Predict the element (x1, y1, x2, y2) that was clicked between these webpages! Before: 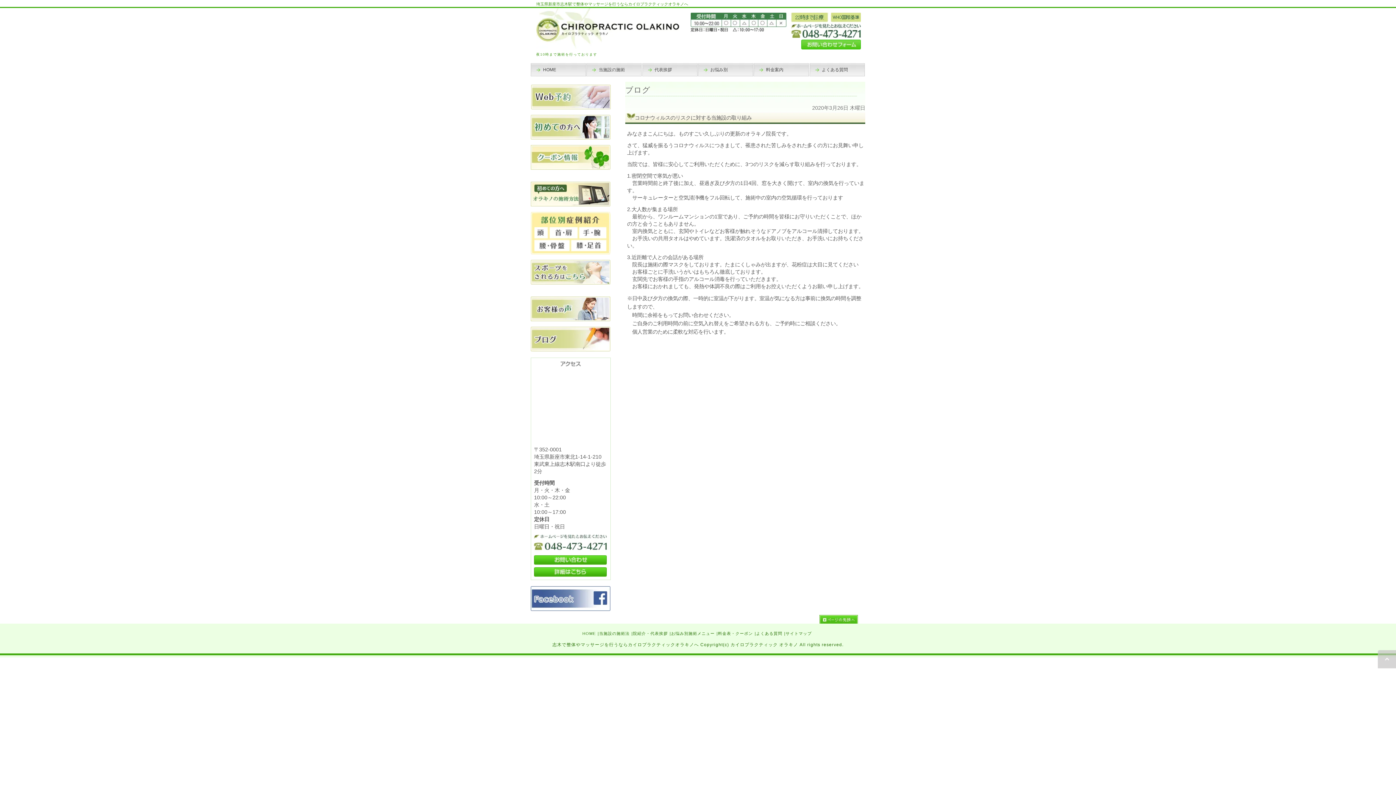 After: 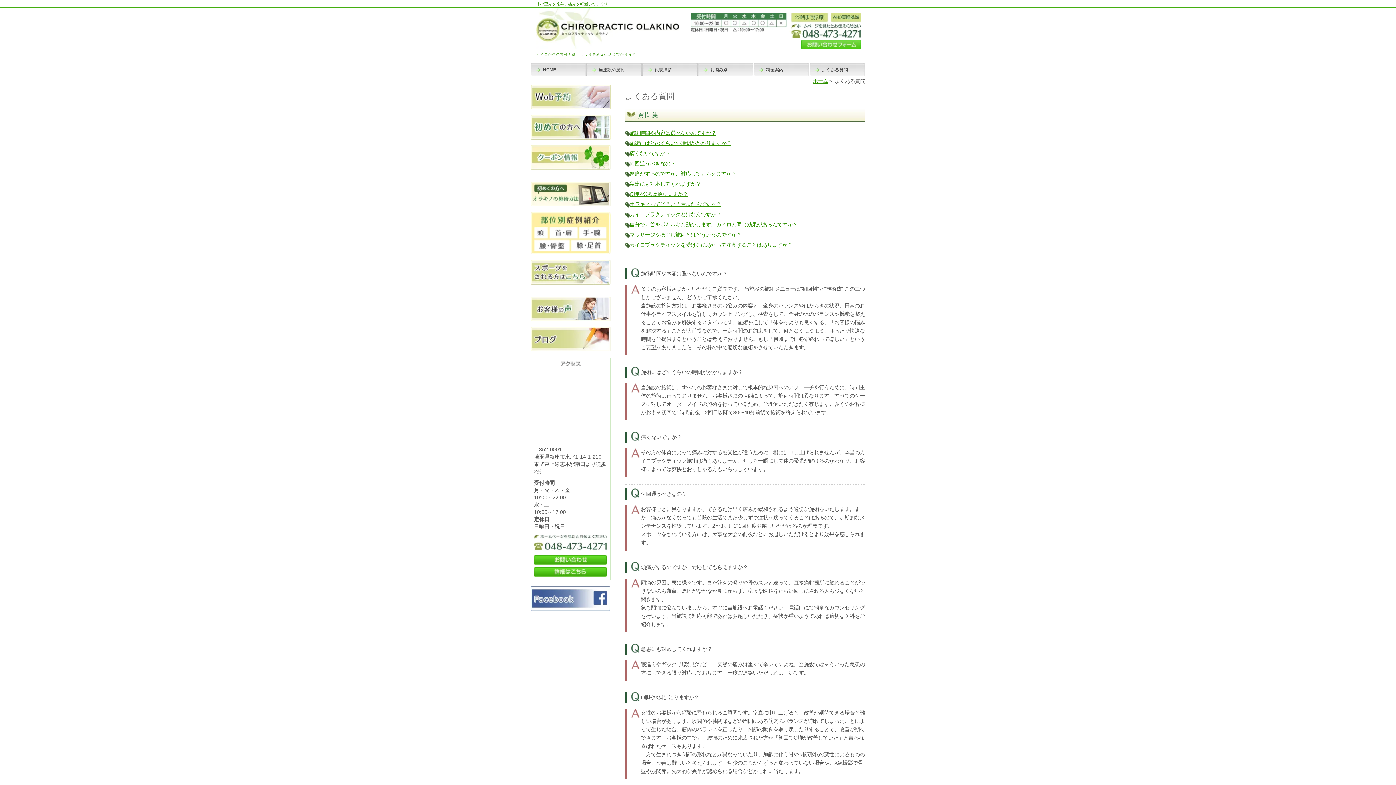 Action: bbox: (756, 631, 782, 636) label: よくある質問